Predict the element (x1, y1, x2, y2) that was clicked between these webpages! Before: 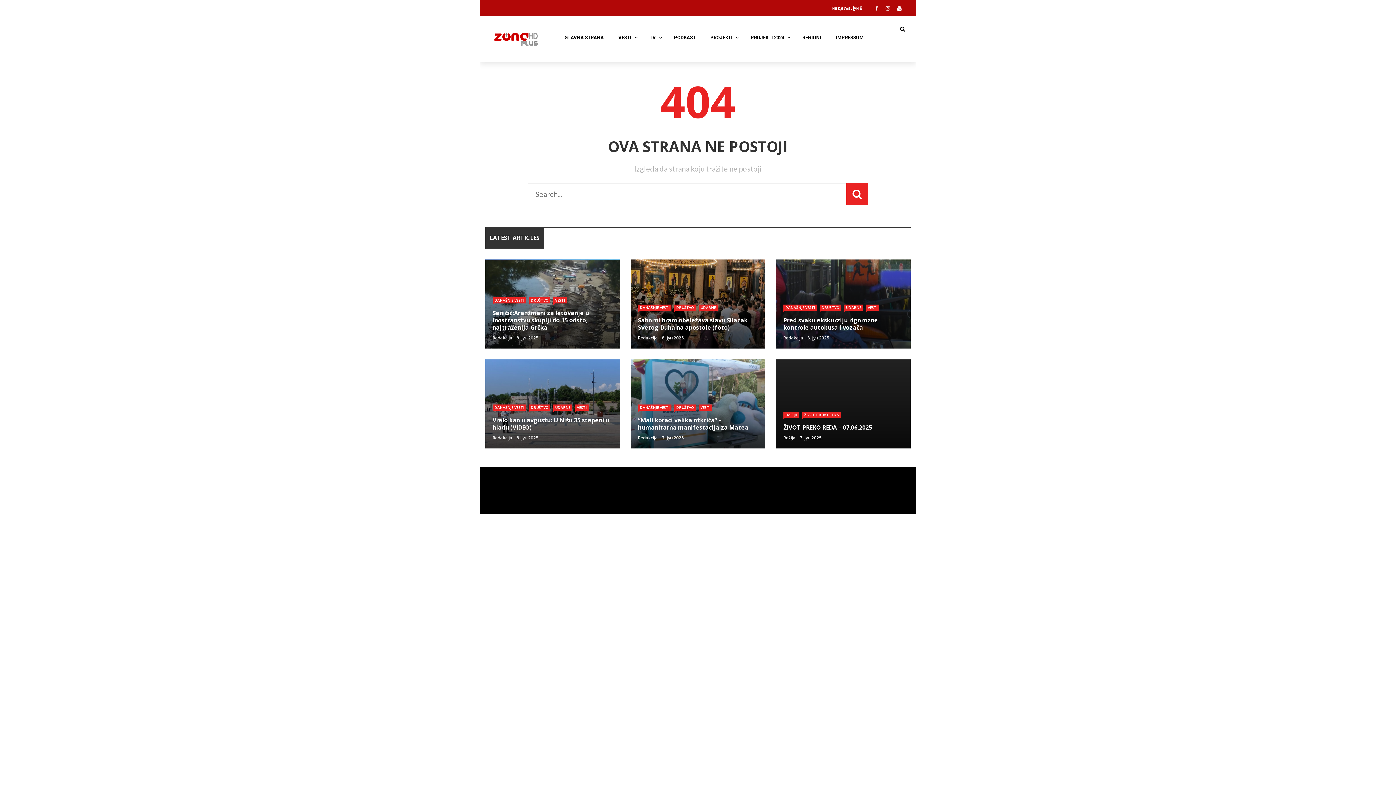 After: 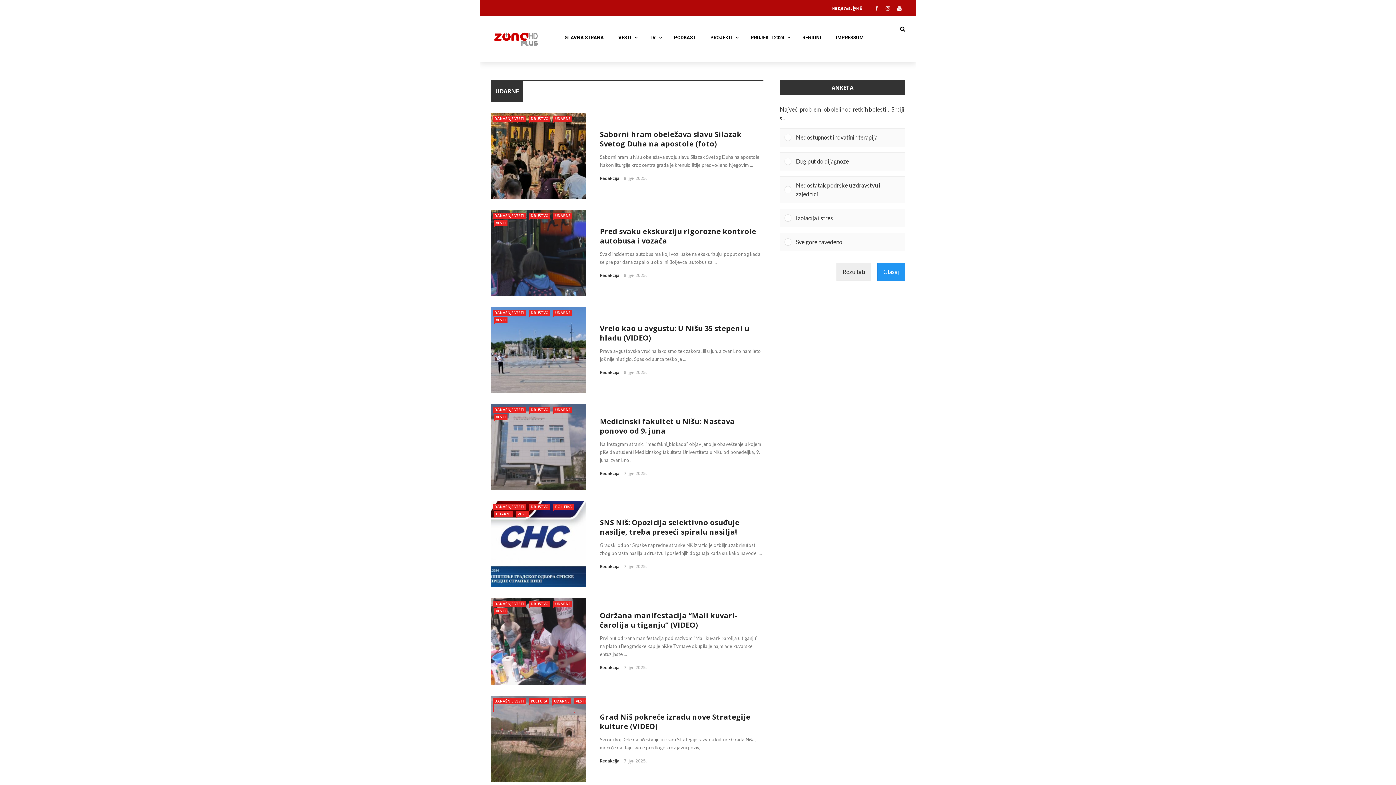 Action: bbox: (698, 304, 717, 310) label: UDARNE